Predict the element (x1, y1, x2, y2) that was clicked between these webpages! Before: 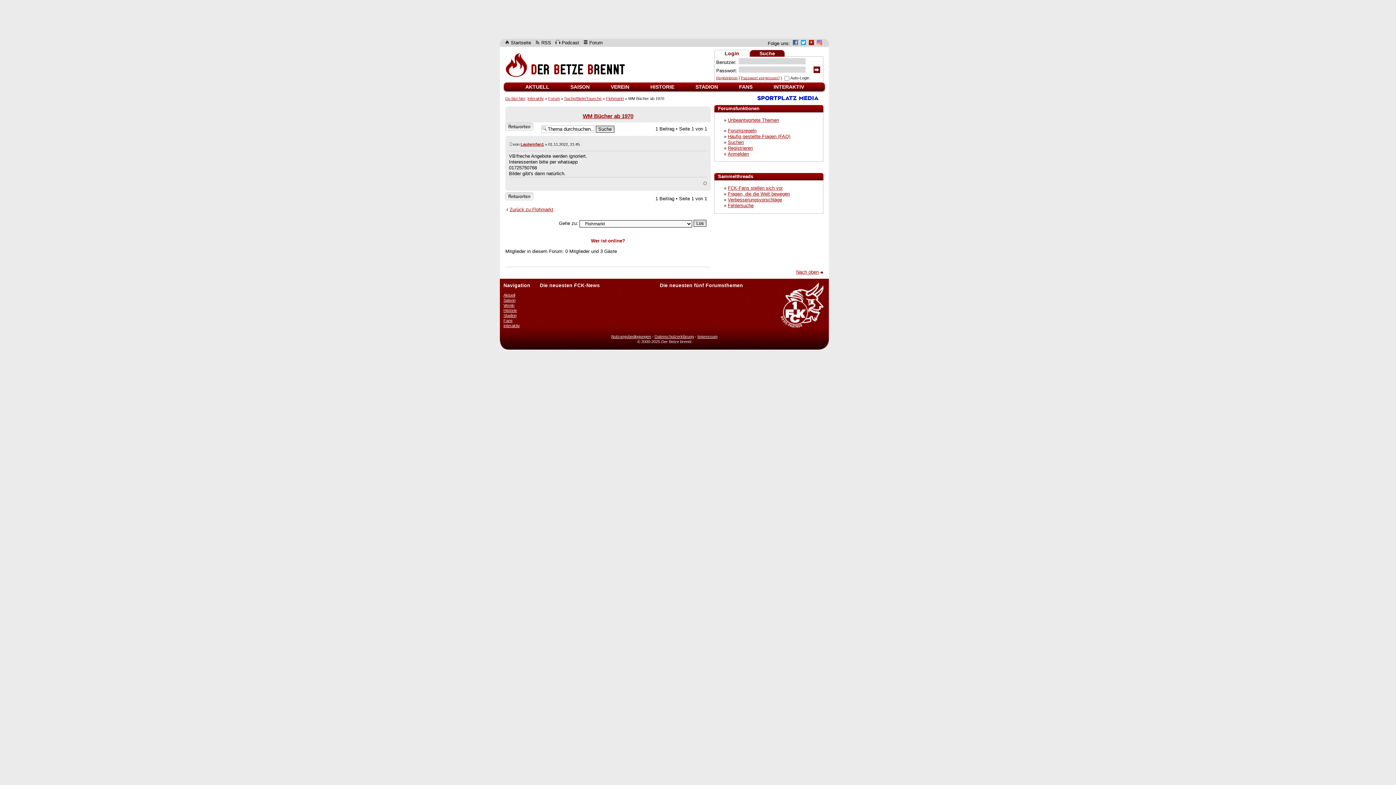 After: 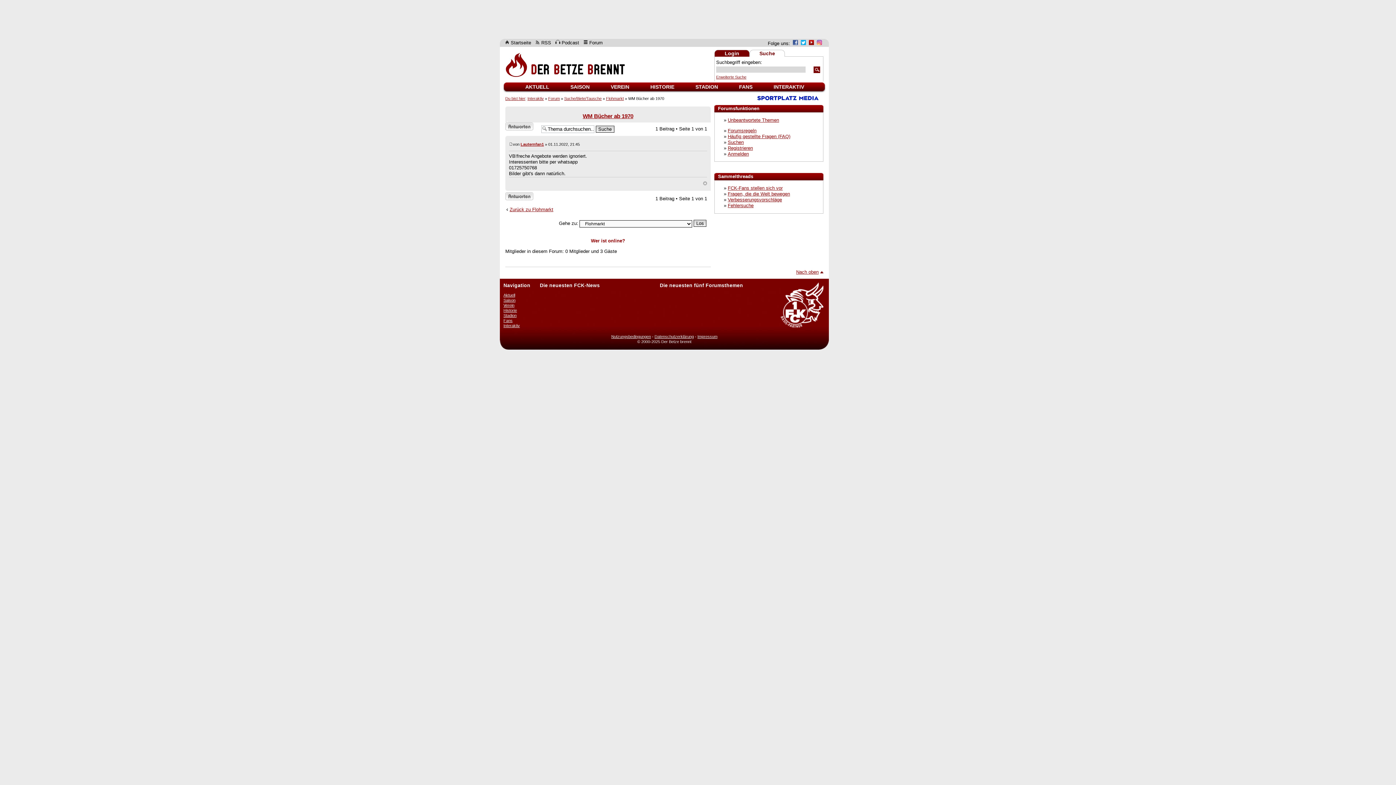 Action: bbox: (759, 50, 775, 56) label: Suche